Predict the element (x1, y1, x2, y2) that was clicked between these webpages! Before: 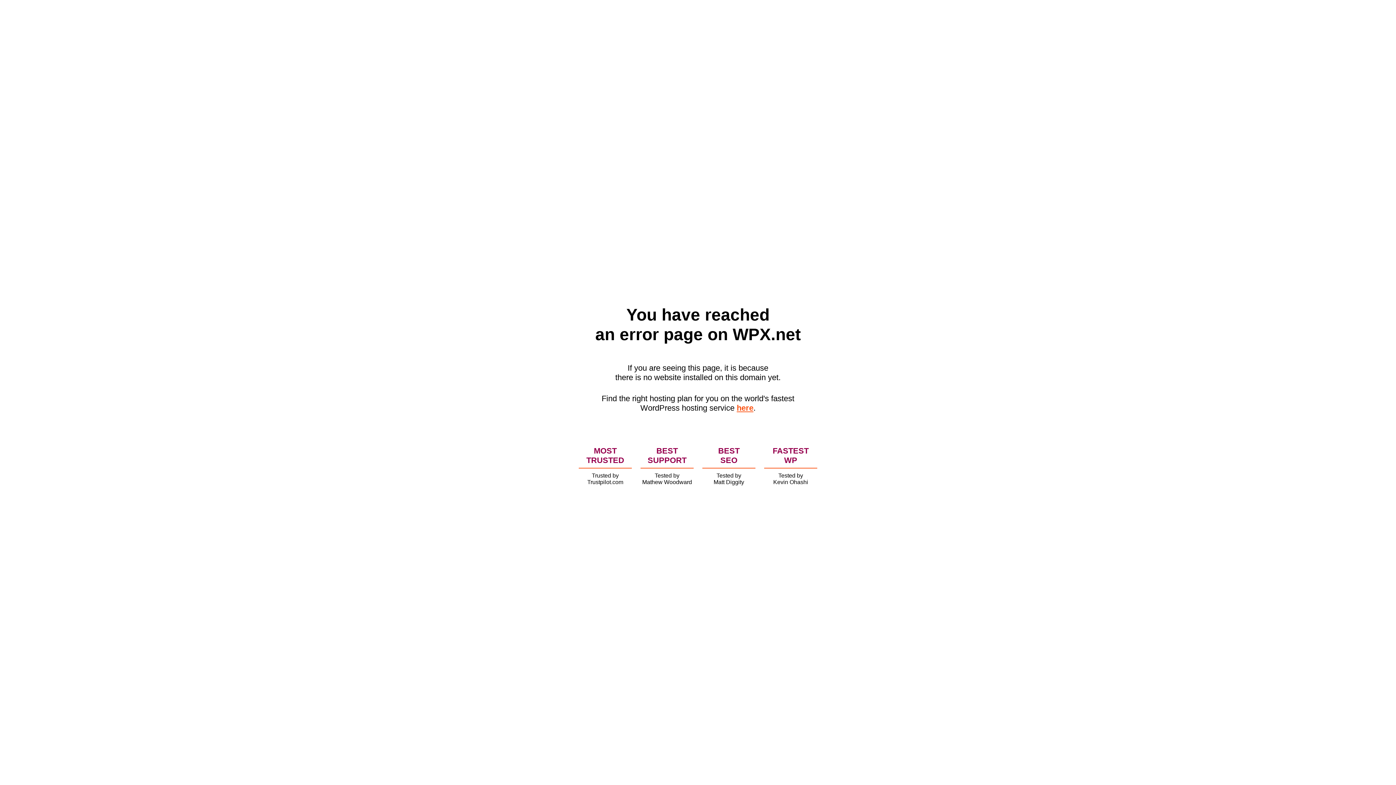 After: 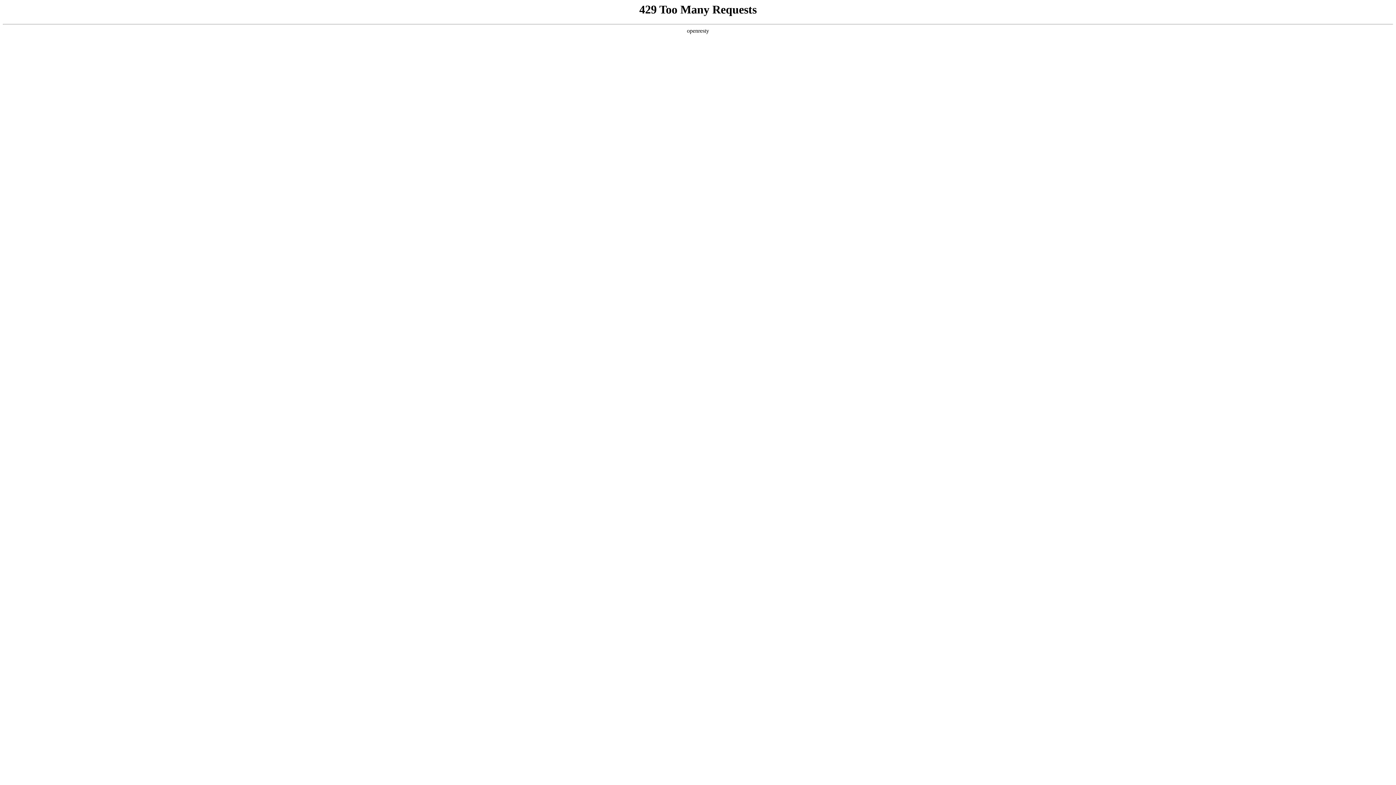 Action: bbox: (736, 403, 753, 412) label: here